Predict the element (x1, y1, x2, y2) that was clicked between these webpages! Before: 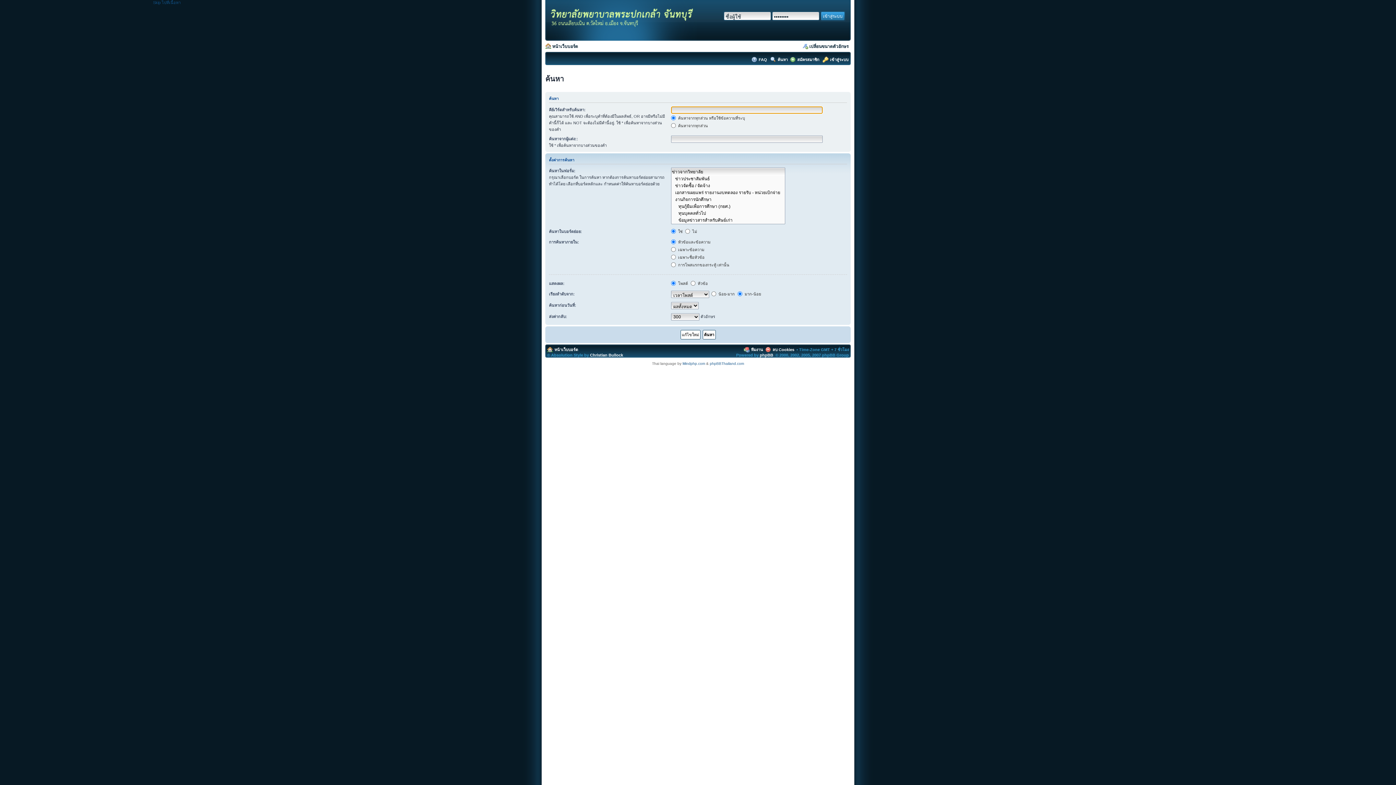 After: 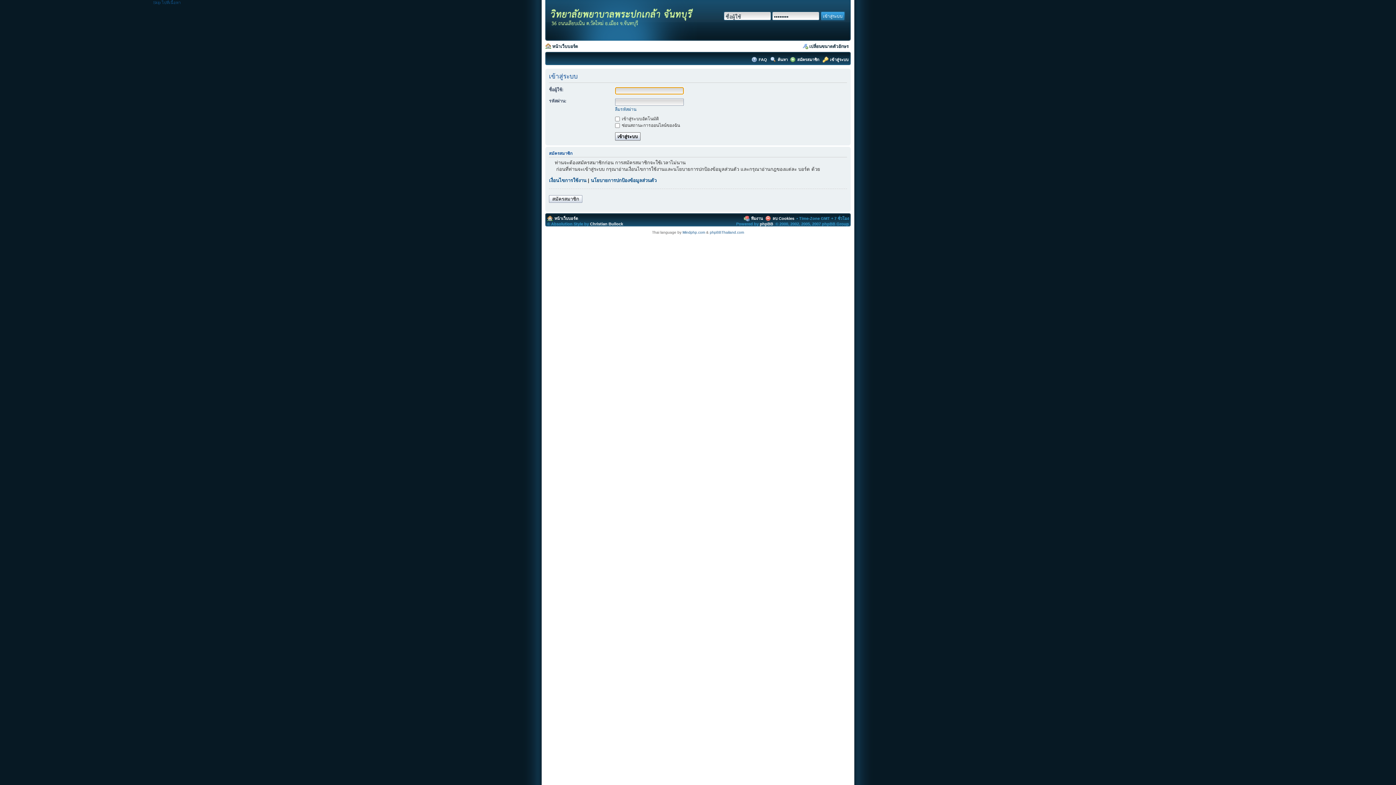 Action: bbox: (830, 57, 848, 61) label: เข้าสู่ระบบ